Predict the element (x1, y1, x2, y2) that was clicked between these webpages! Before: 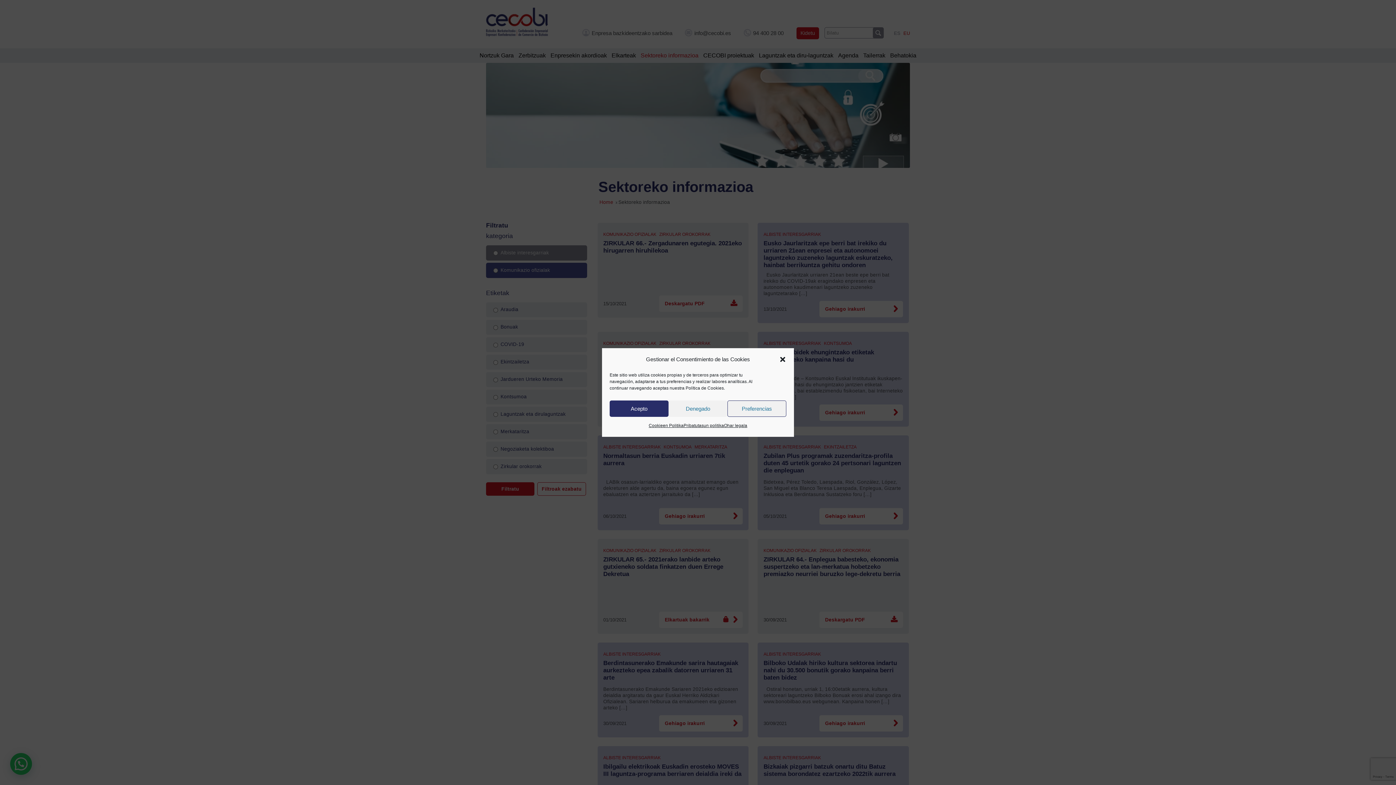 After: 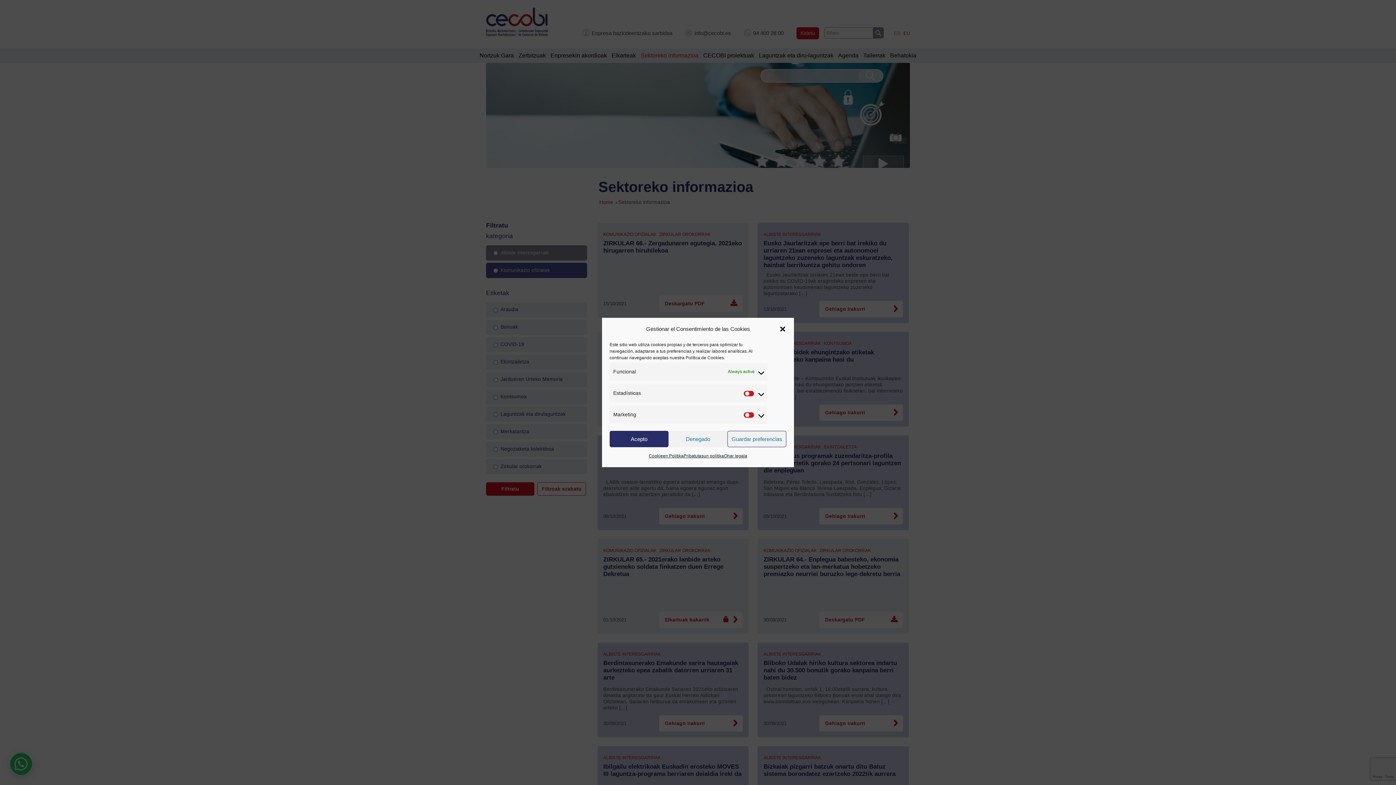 Action: bbox: (727, 400, 786, 417) label: Preferencias